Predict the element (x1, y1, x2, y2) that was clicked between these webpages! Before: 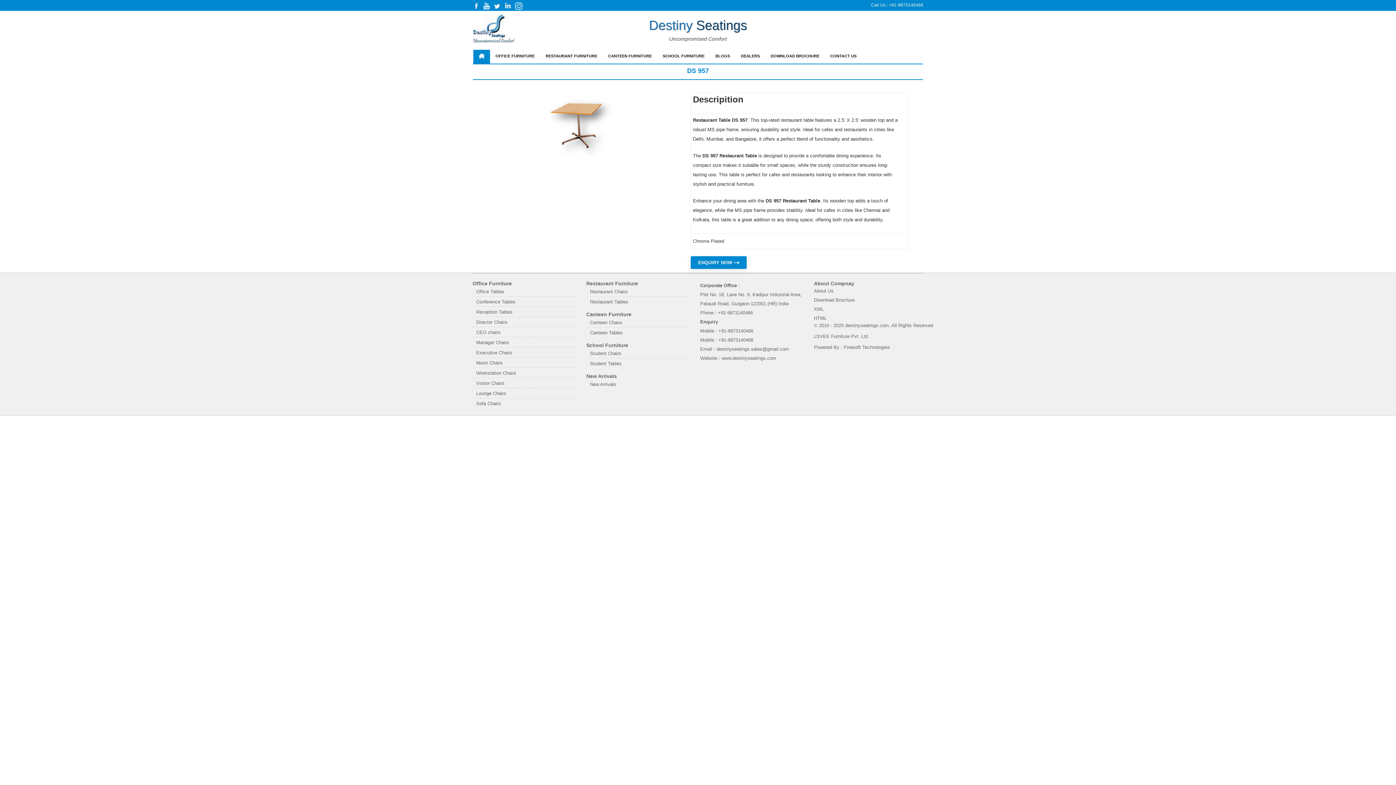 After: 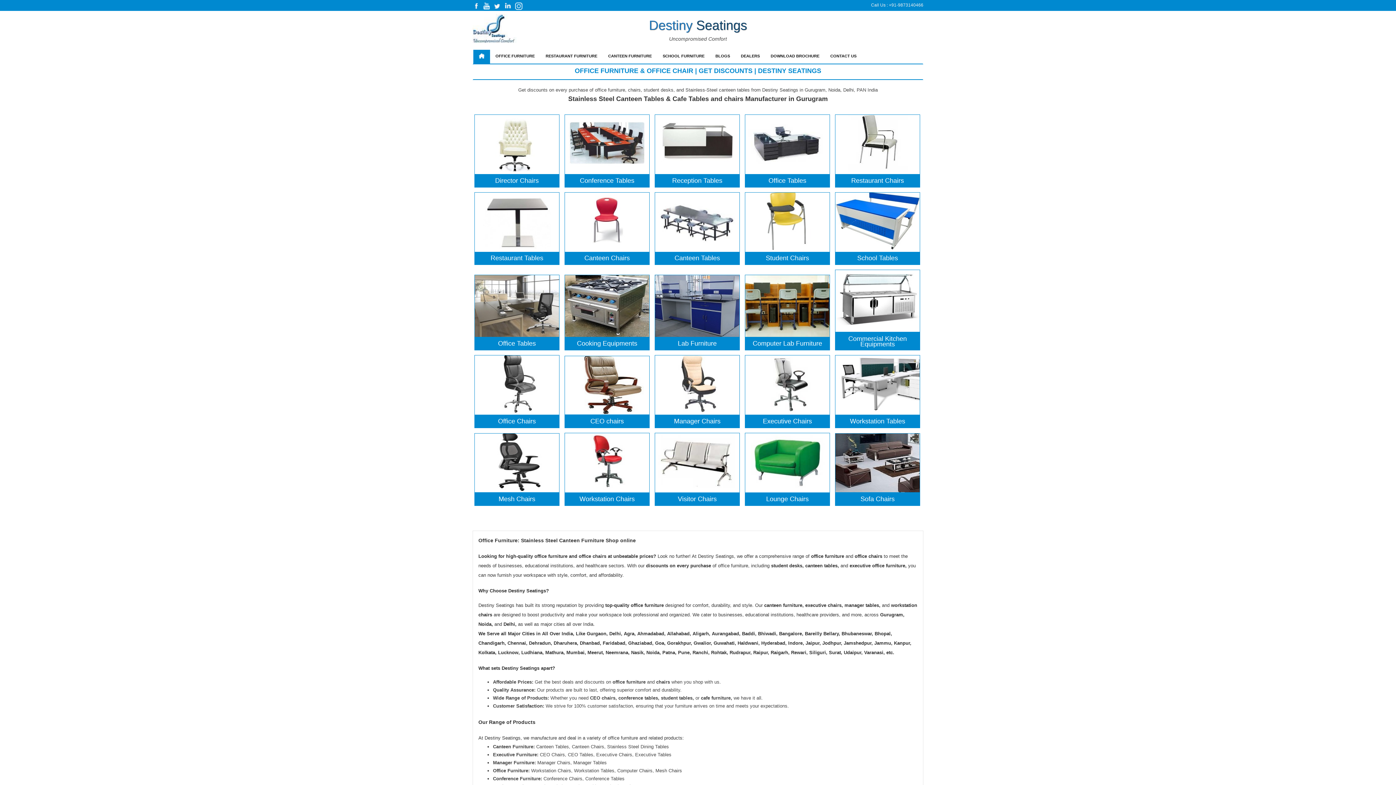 Action: bbox: (472, 13, 517, 44)